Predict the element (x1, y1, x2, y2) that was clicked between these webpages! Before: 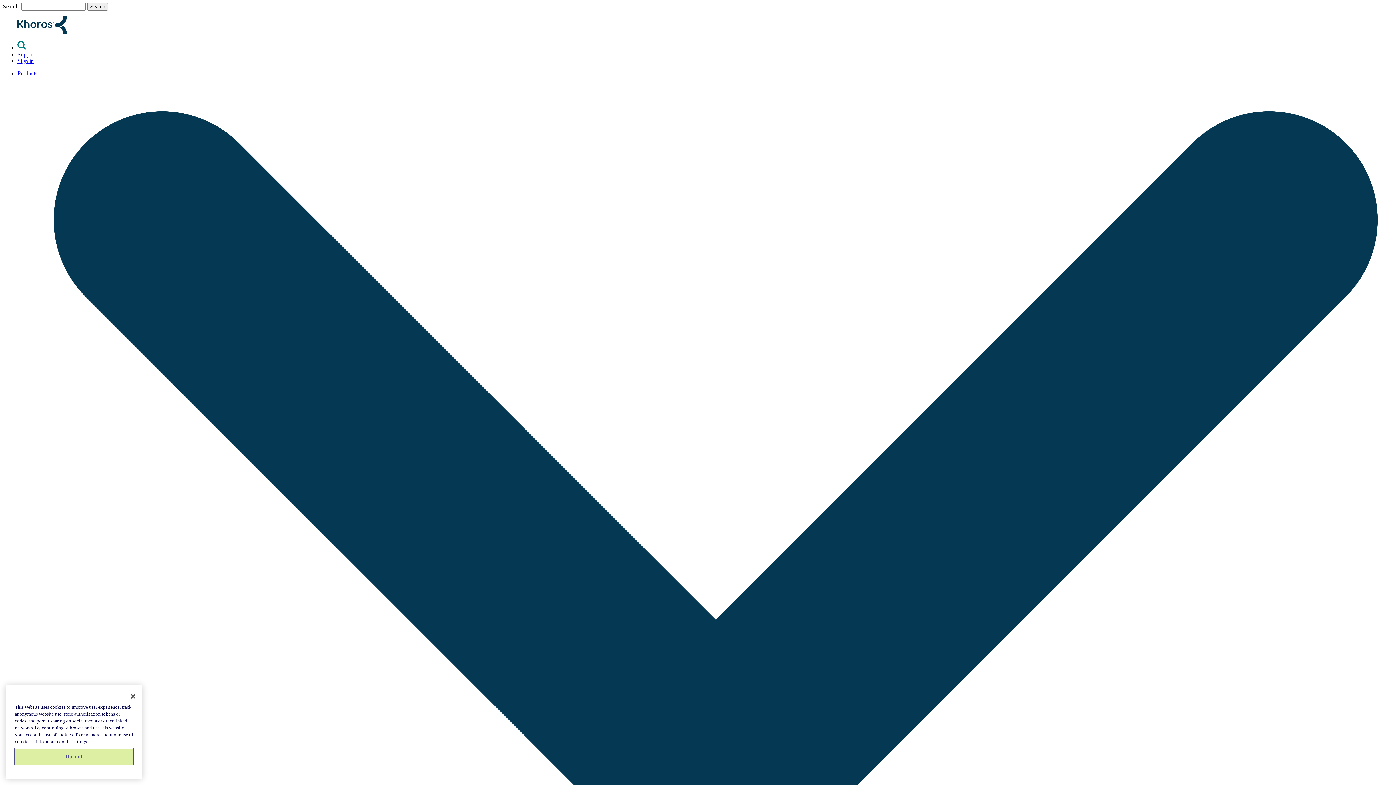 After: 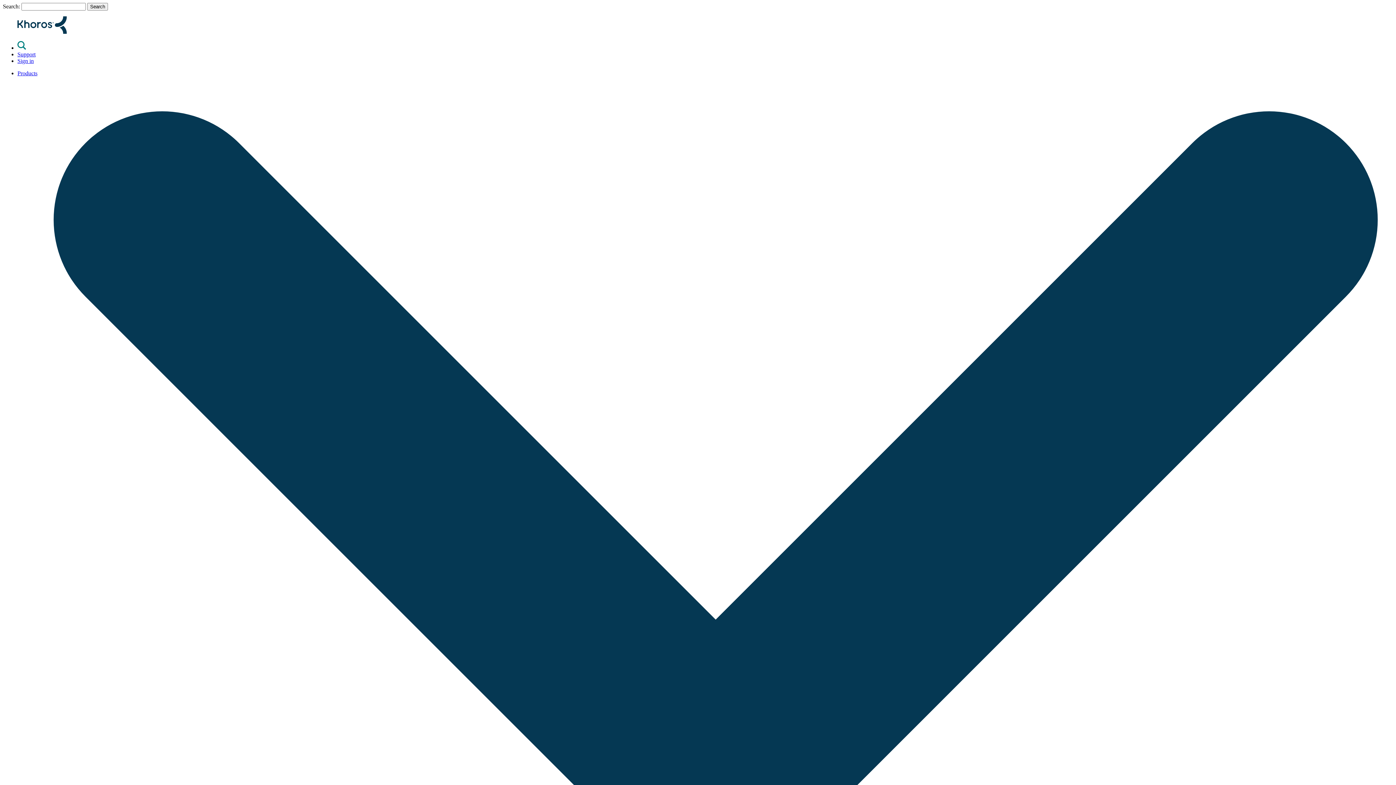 Action: bbox: (14, 749, 133, 765) label: Opt out